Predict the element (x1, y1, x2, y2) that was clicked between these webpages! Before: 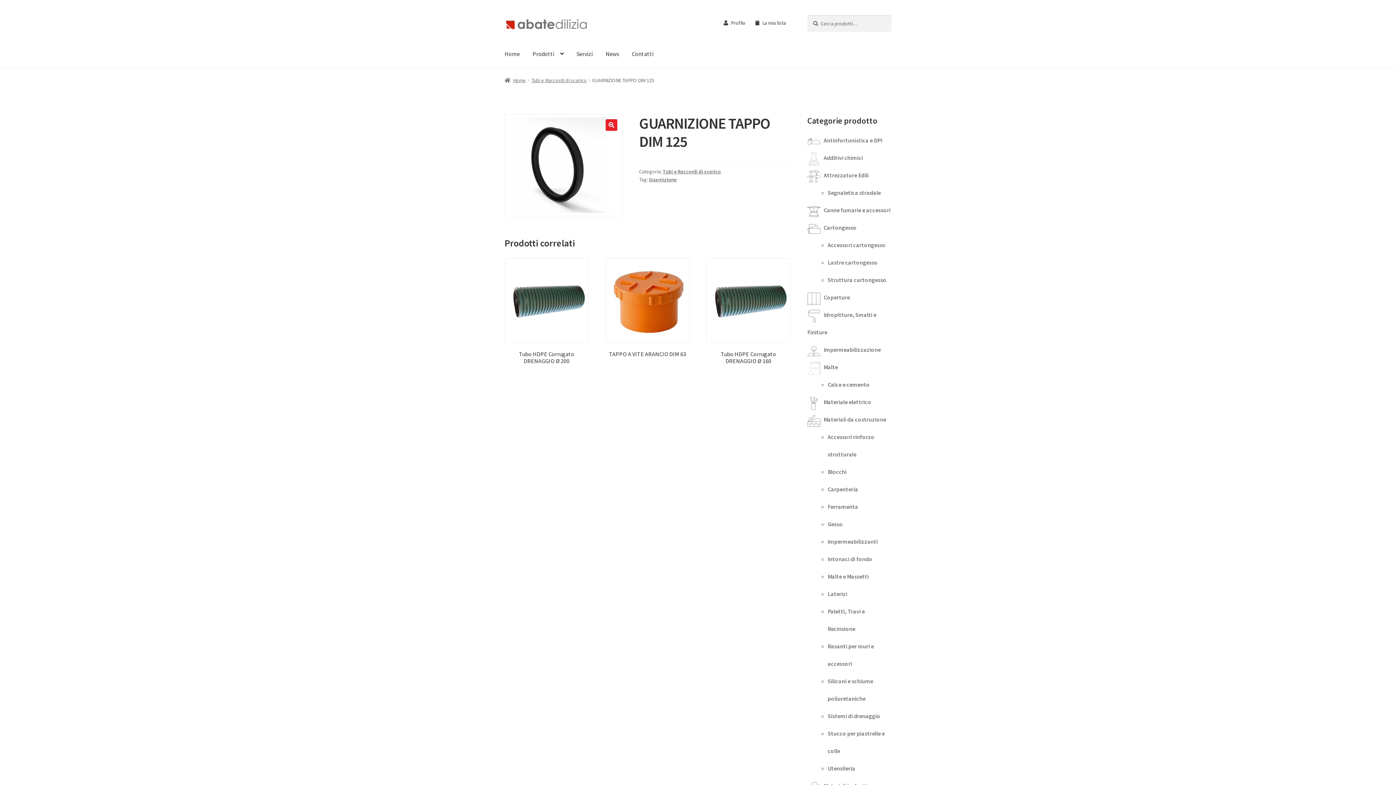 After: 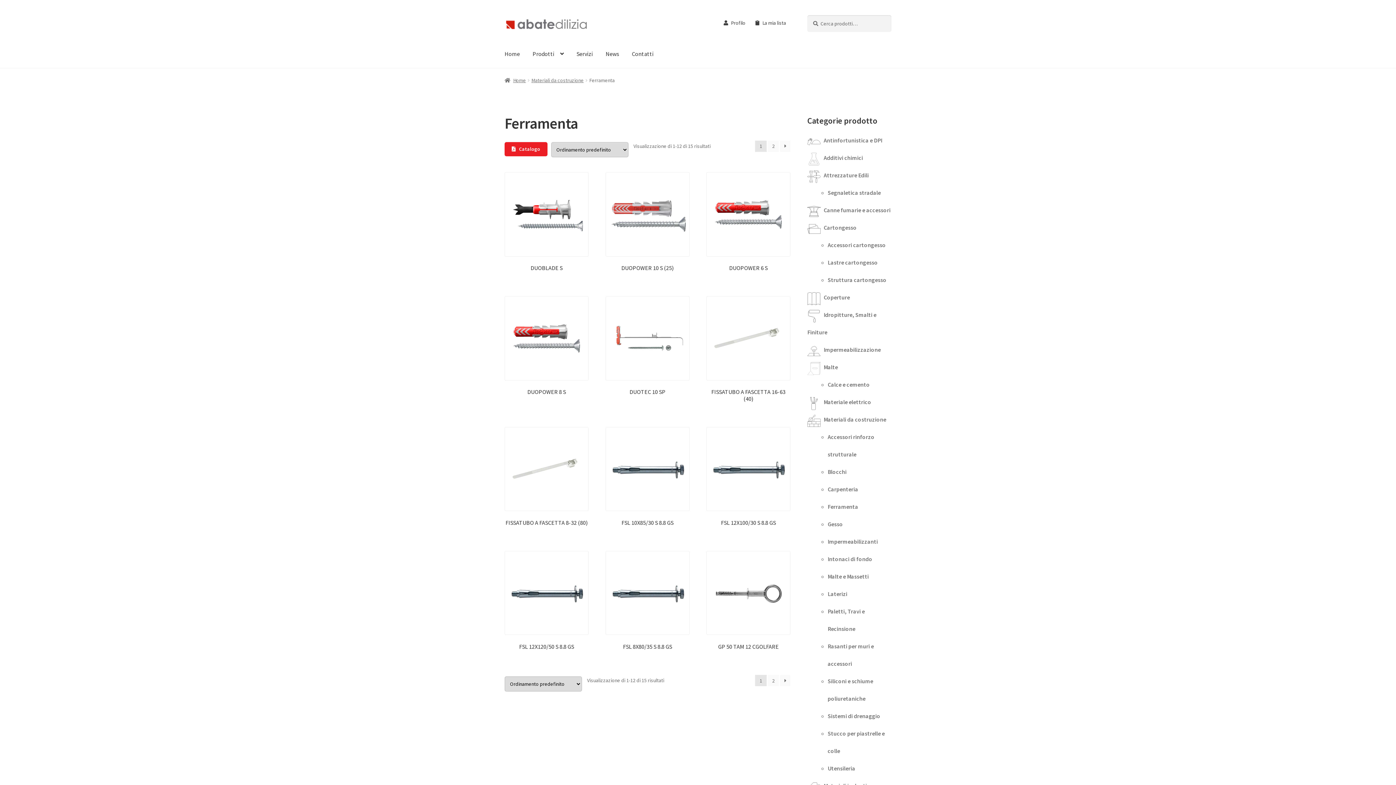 Action: label: Ferramenta bbox: (827, 503, 858, 510)